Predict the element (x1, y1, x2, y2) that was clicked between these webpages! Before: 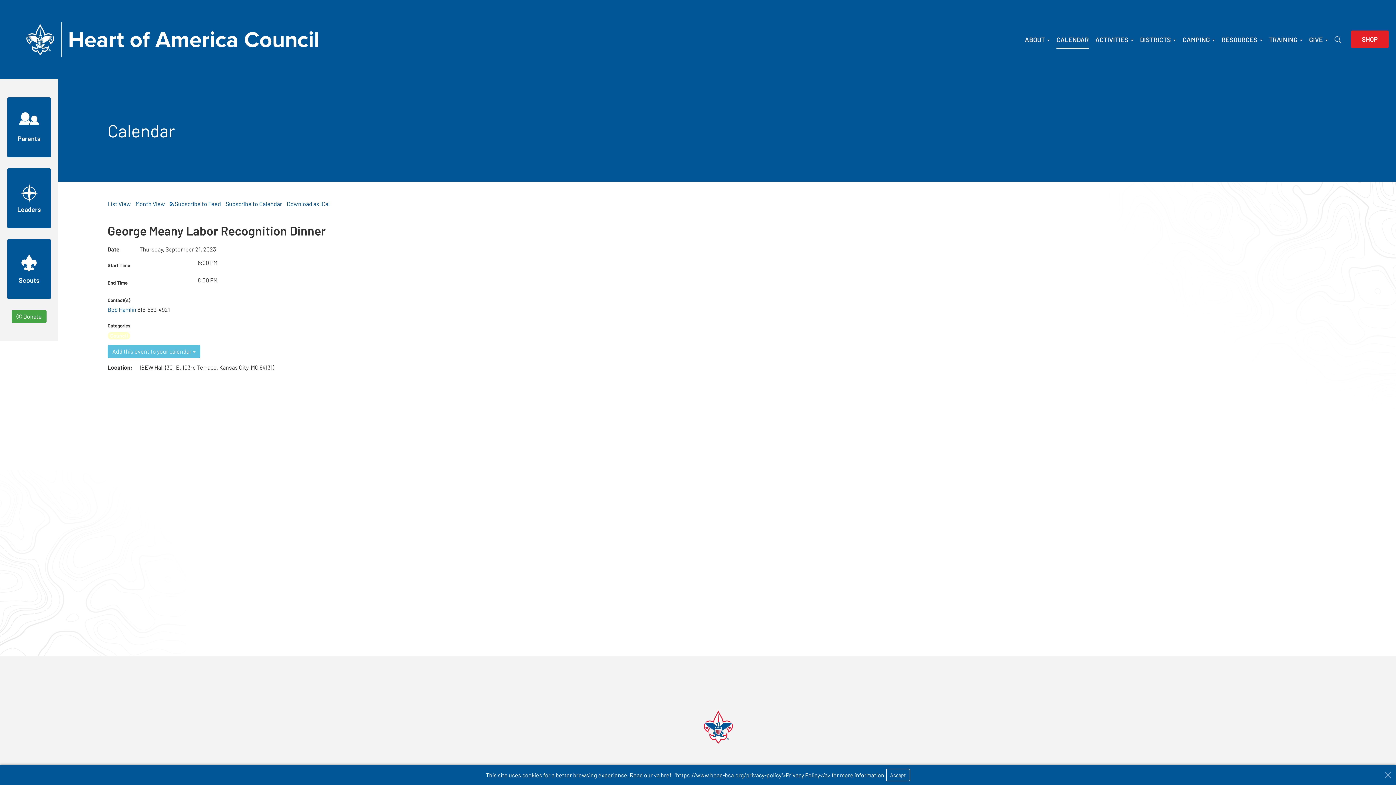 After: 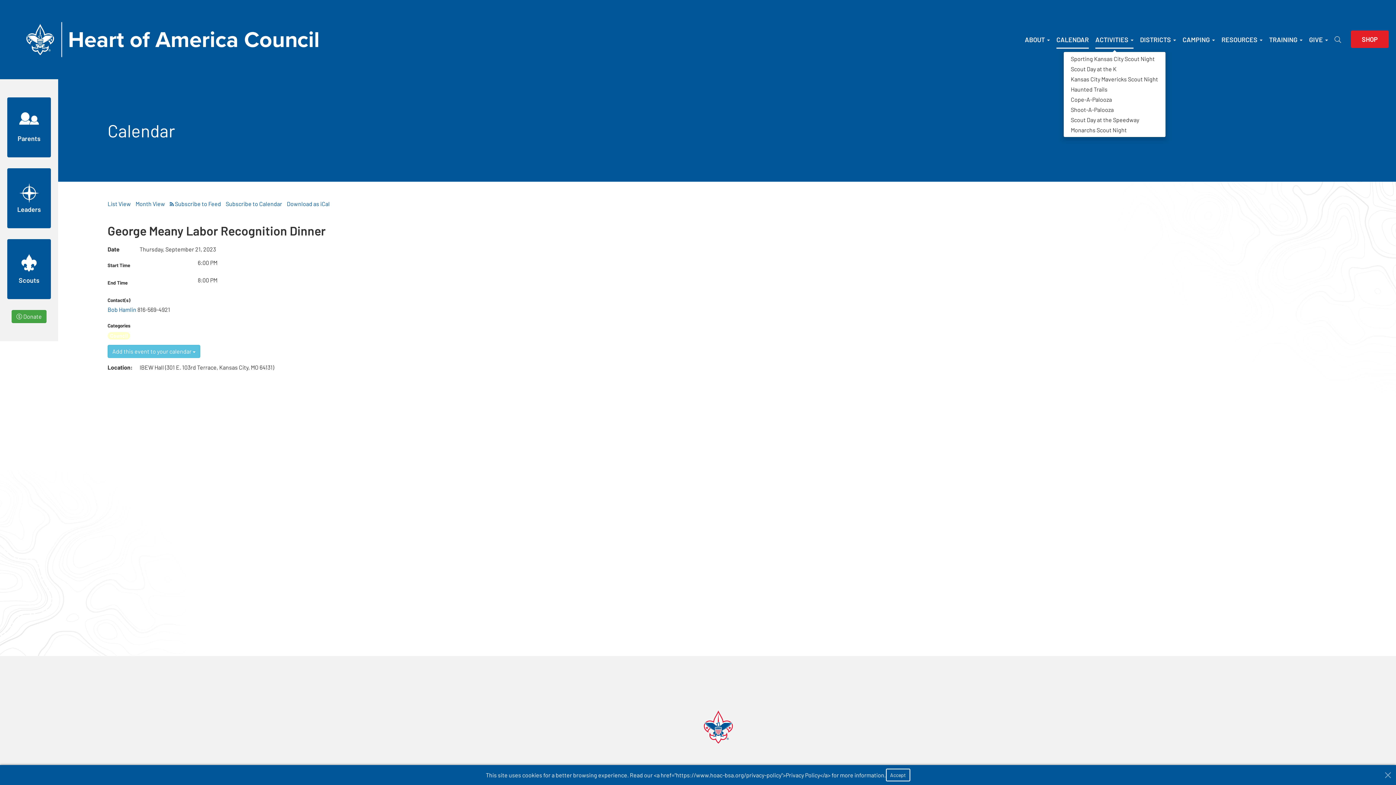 Action: bbox: (1092, 30, 1137, 48) label: ACTIVITIES 